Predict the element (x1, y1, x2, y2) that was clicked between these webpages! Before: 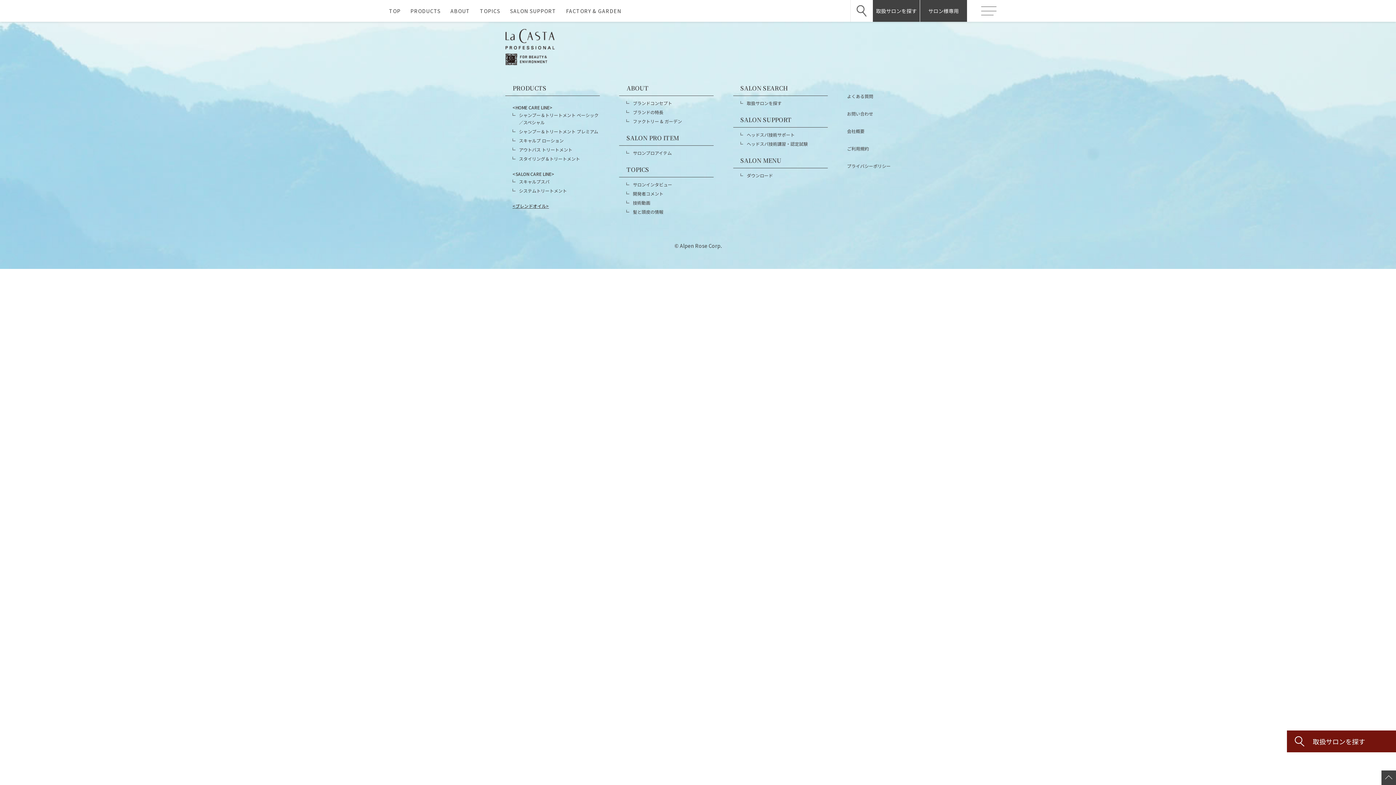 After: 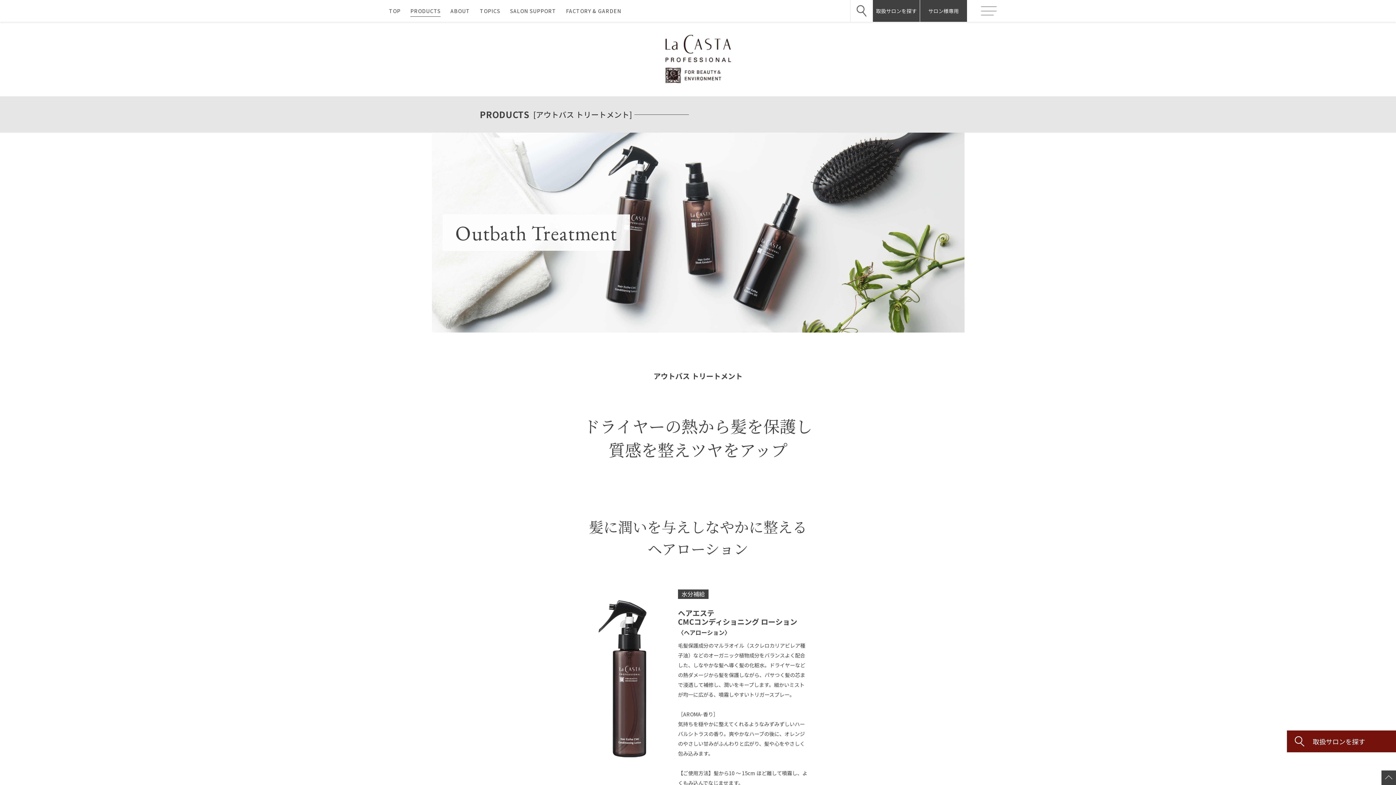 Action: label: アウトバス トリートメント bbox: (519, 146, 572, 152)